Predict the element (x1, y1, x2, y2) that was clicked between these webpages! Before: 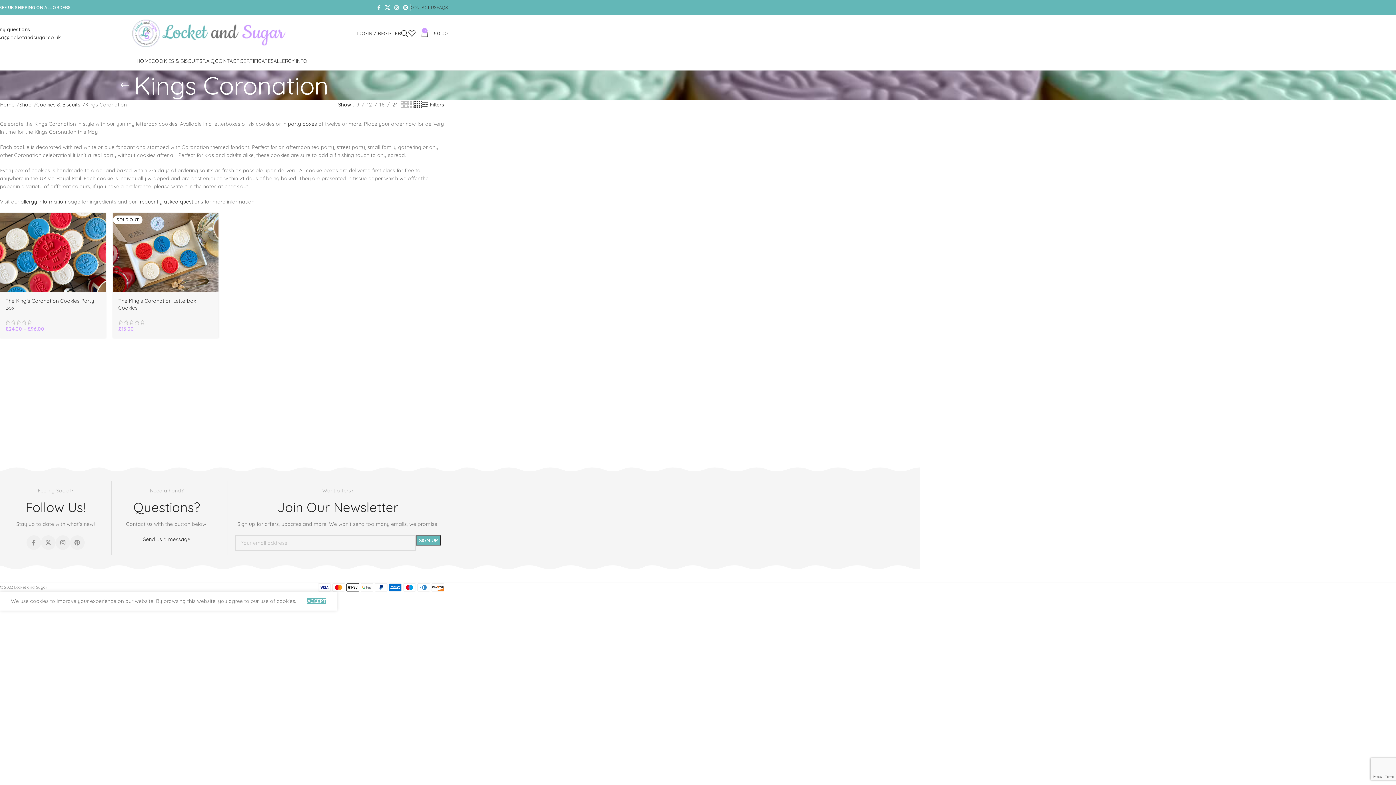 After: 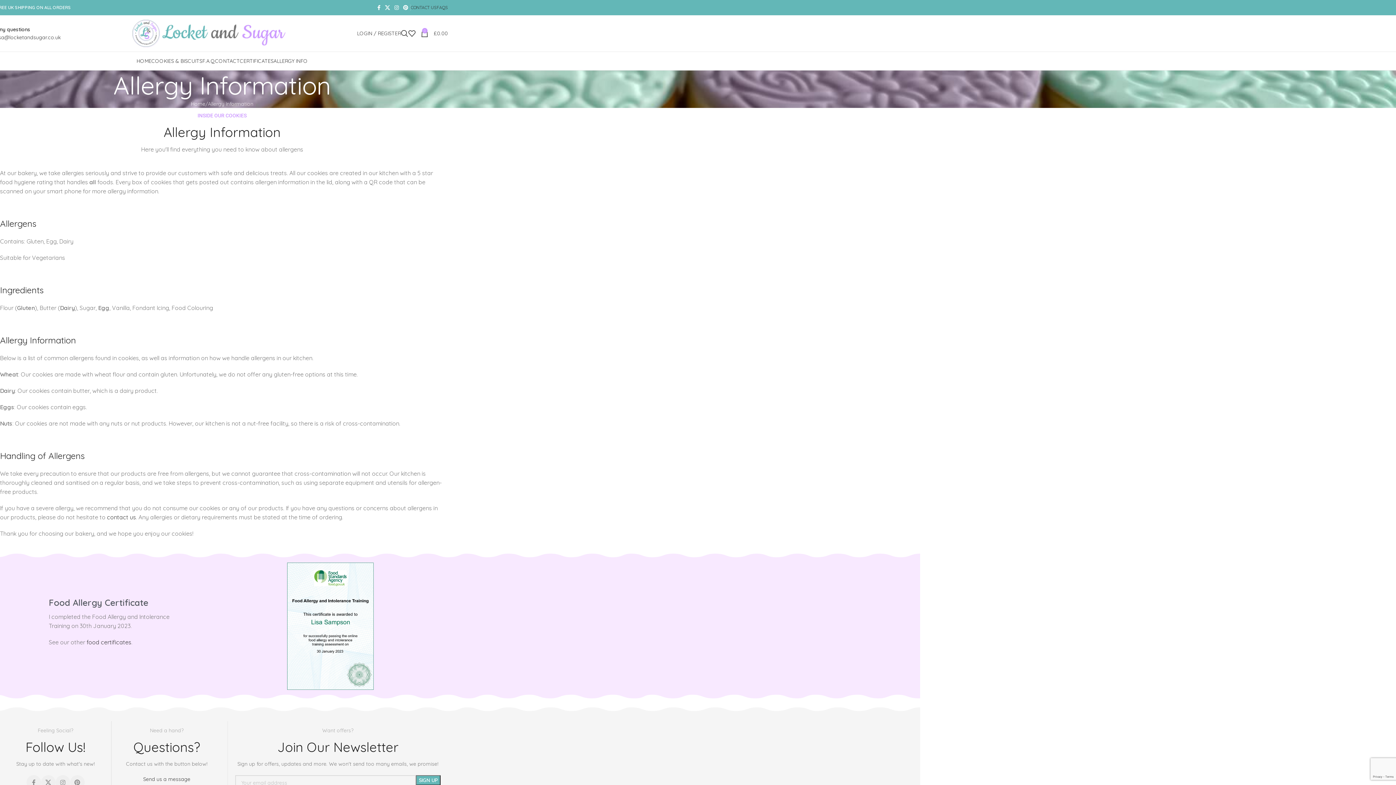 Action: bbox: (20, 198, 66, 205) label: allergy information